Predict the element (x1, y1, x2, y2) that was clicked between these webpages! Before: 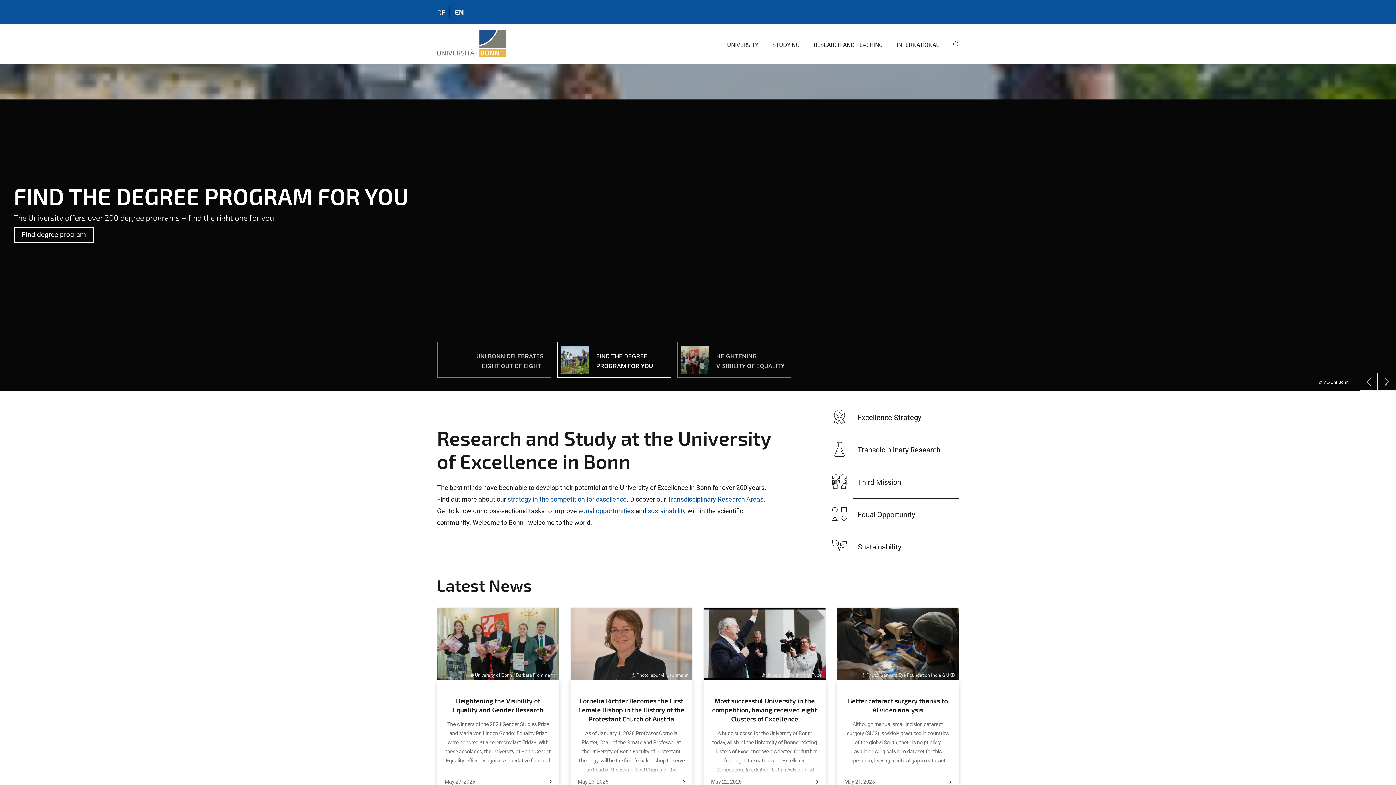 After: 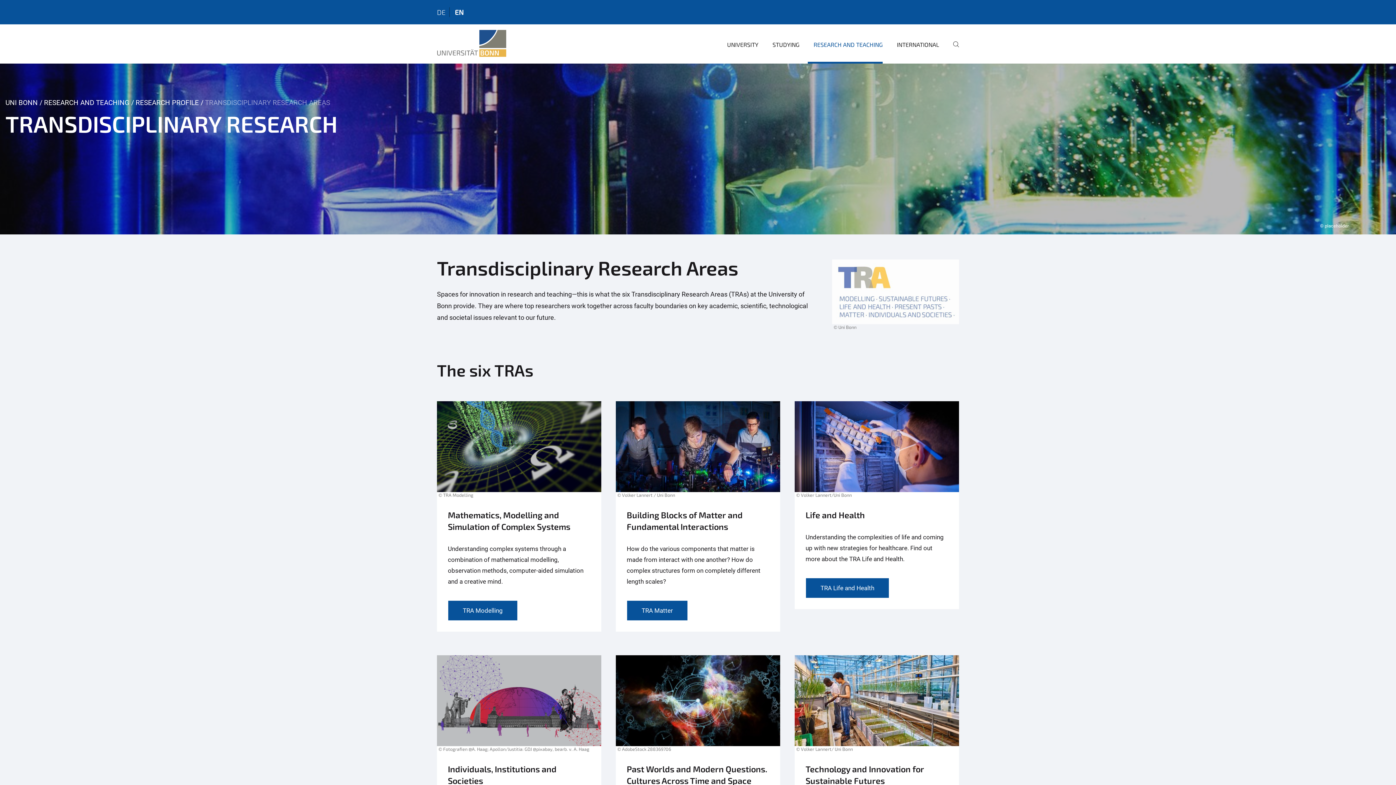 Action: label: Transdiciplinary Research bbox: (853, 434, 945, 466)